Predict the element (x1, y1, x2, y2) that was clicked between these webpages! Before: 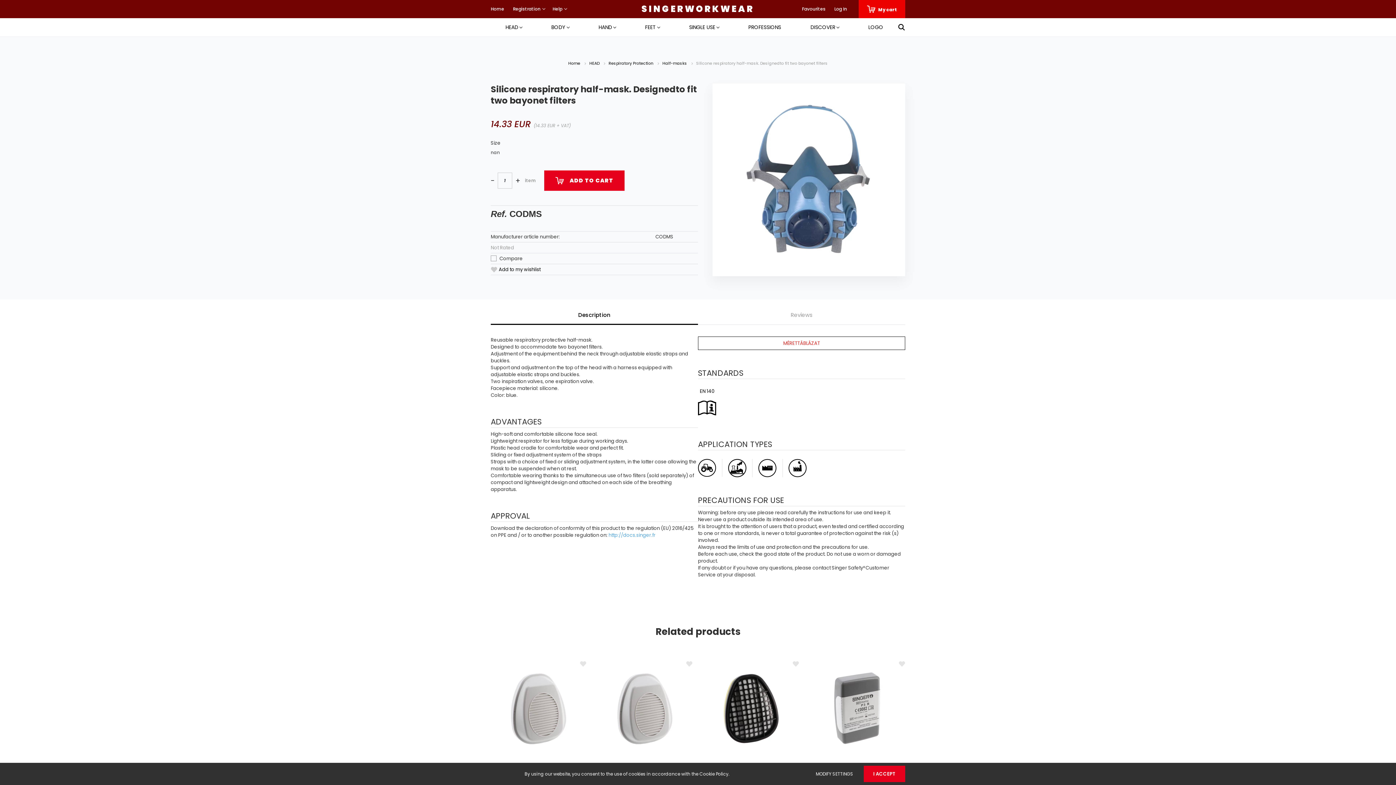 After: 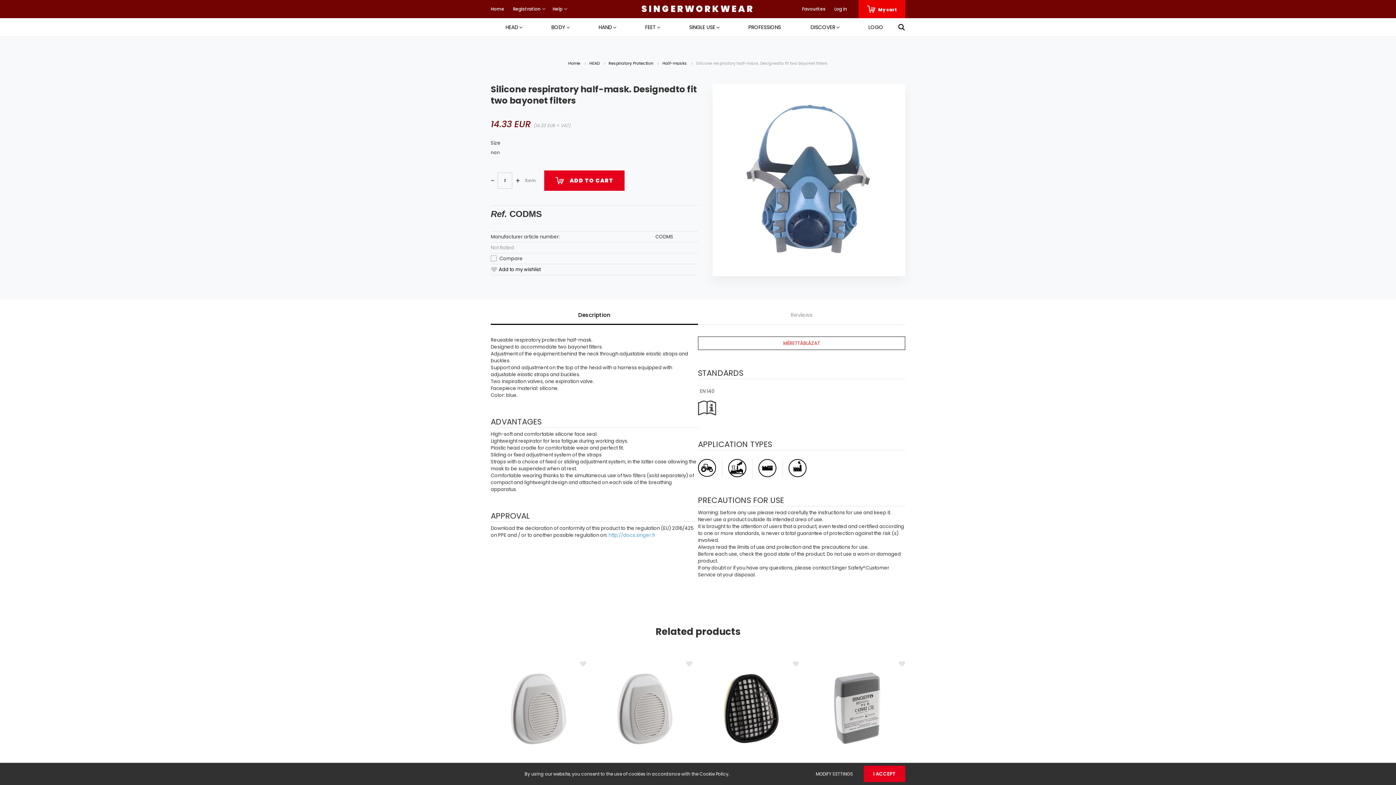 Action: label: EN 140 bbox: (698, 388, 716, 421)